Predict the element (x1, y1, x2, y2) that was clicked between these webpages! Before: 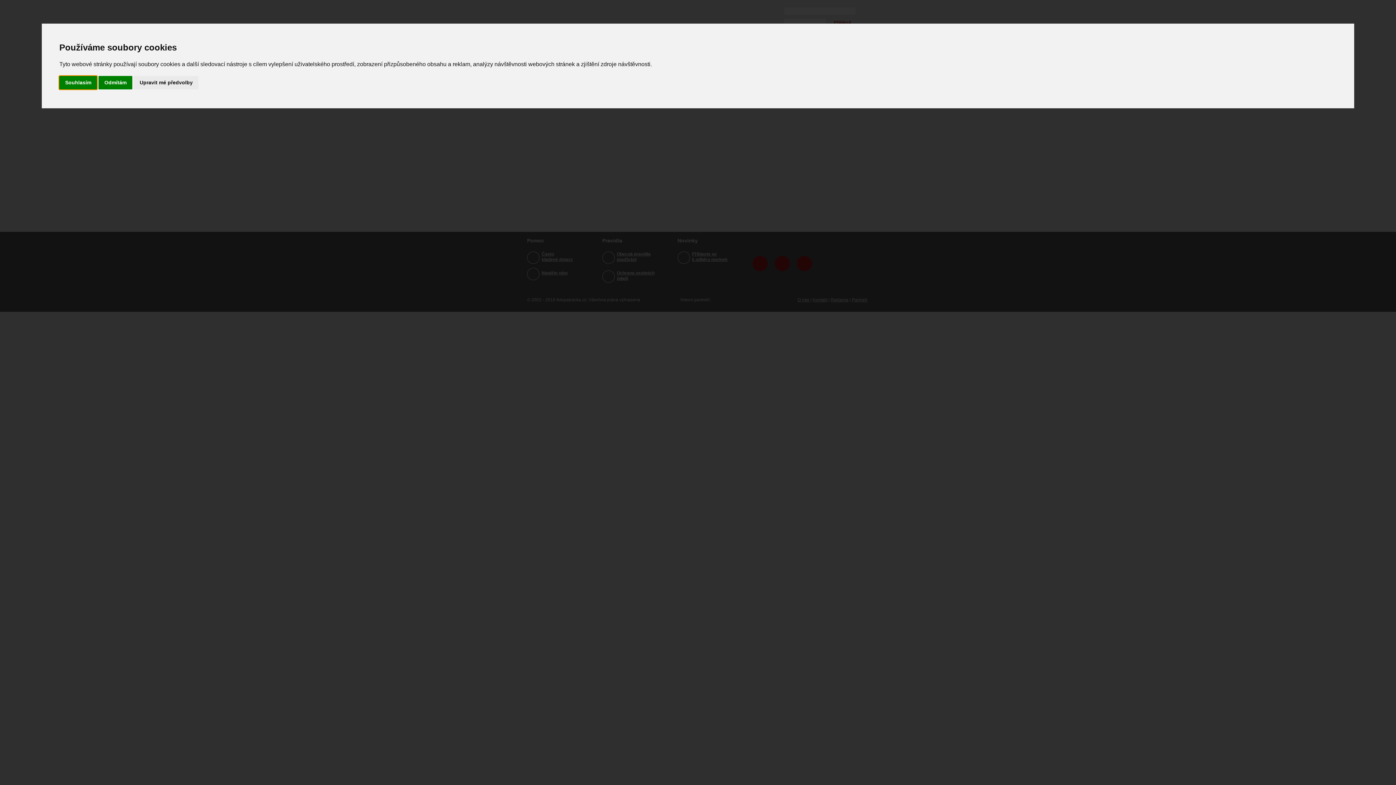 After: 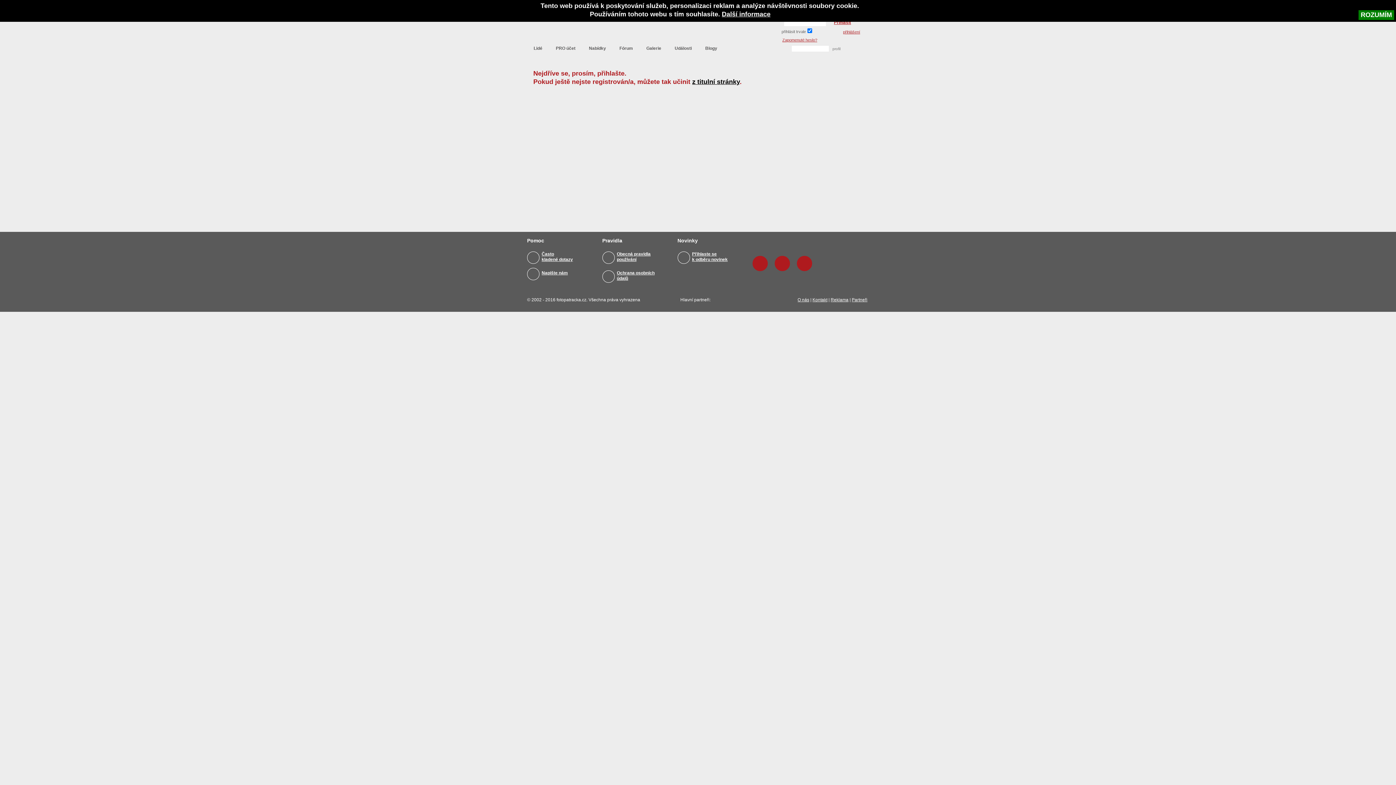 Action: label: Souhlasím bbox: (59, 75, 97, 89)